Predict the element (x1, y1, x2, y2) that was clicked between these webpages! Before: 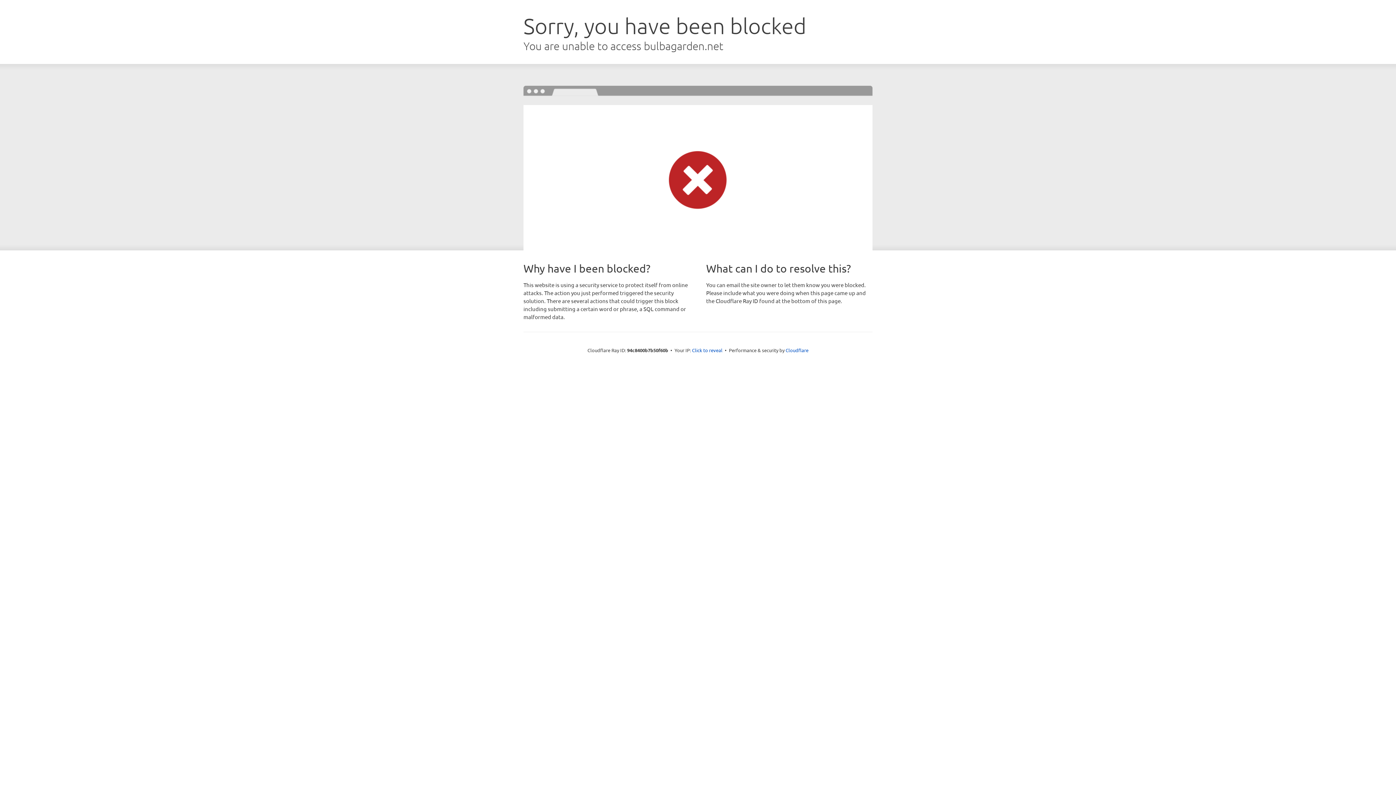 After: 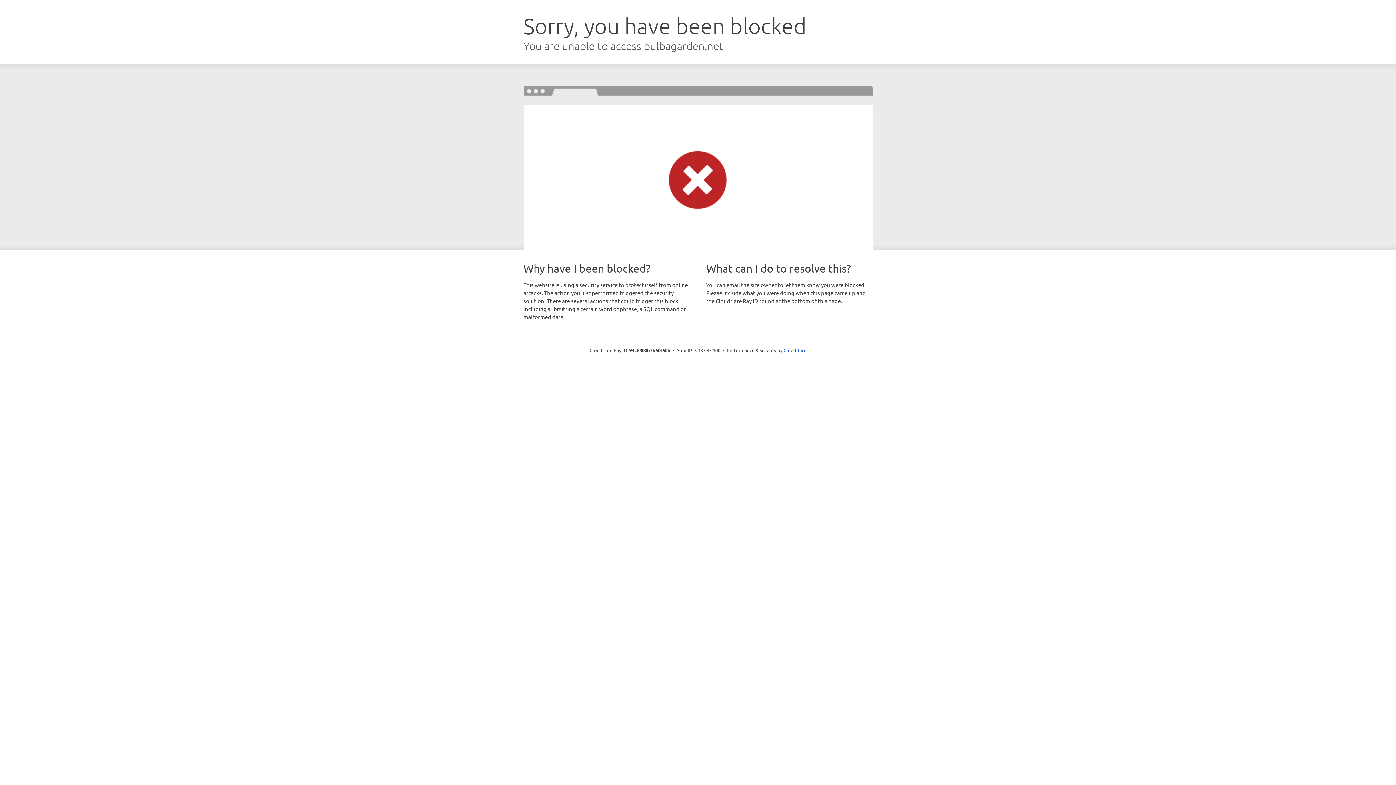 Action: bbox: (692, 346, 722, 353) label: Click to reveal